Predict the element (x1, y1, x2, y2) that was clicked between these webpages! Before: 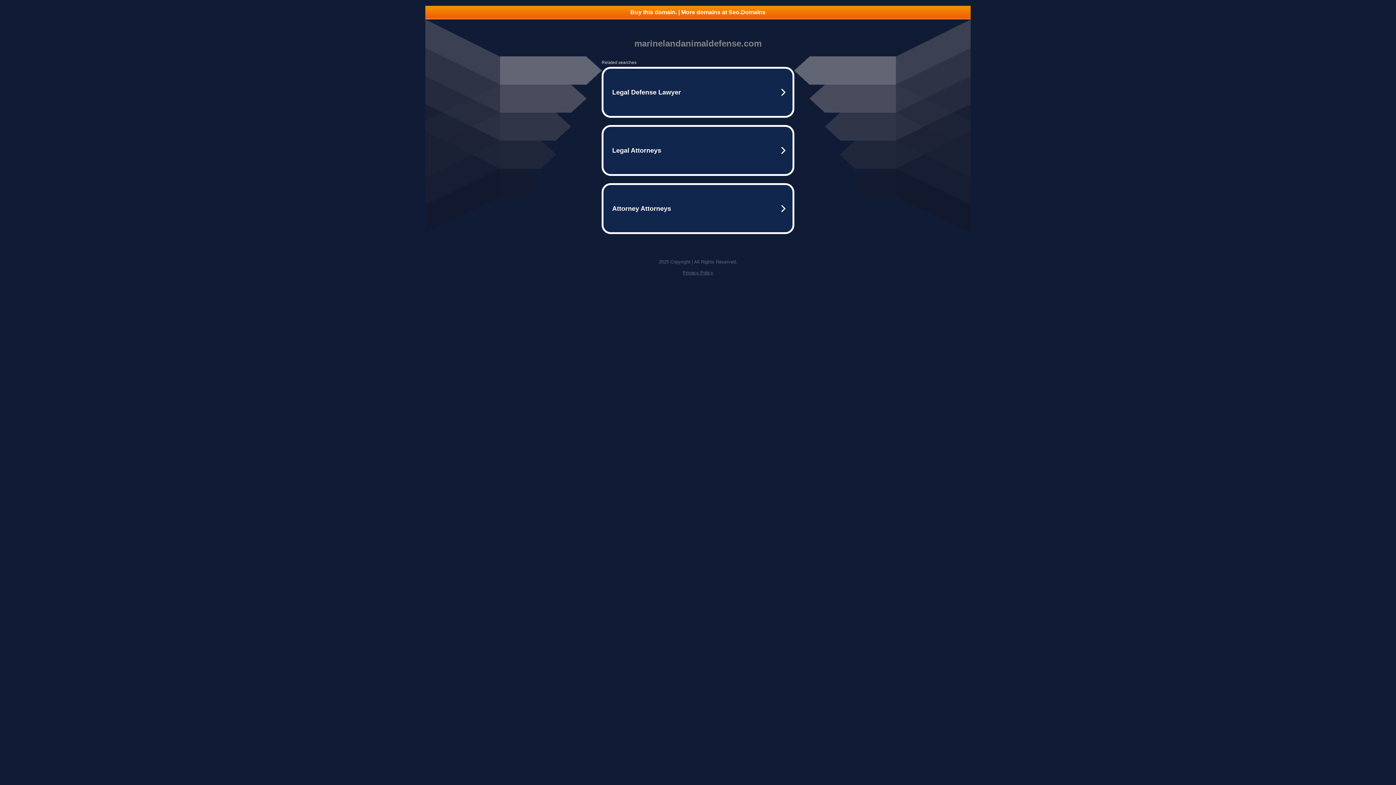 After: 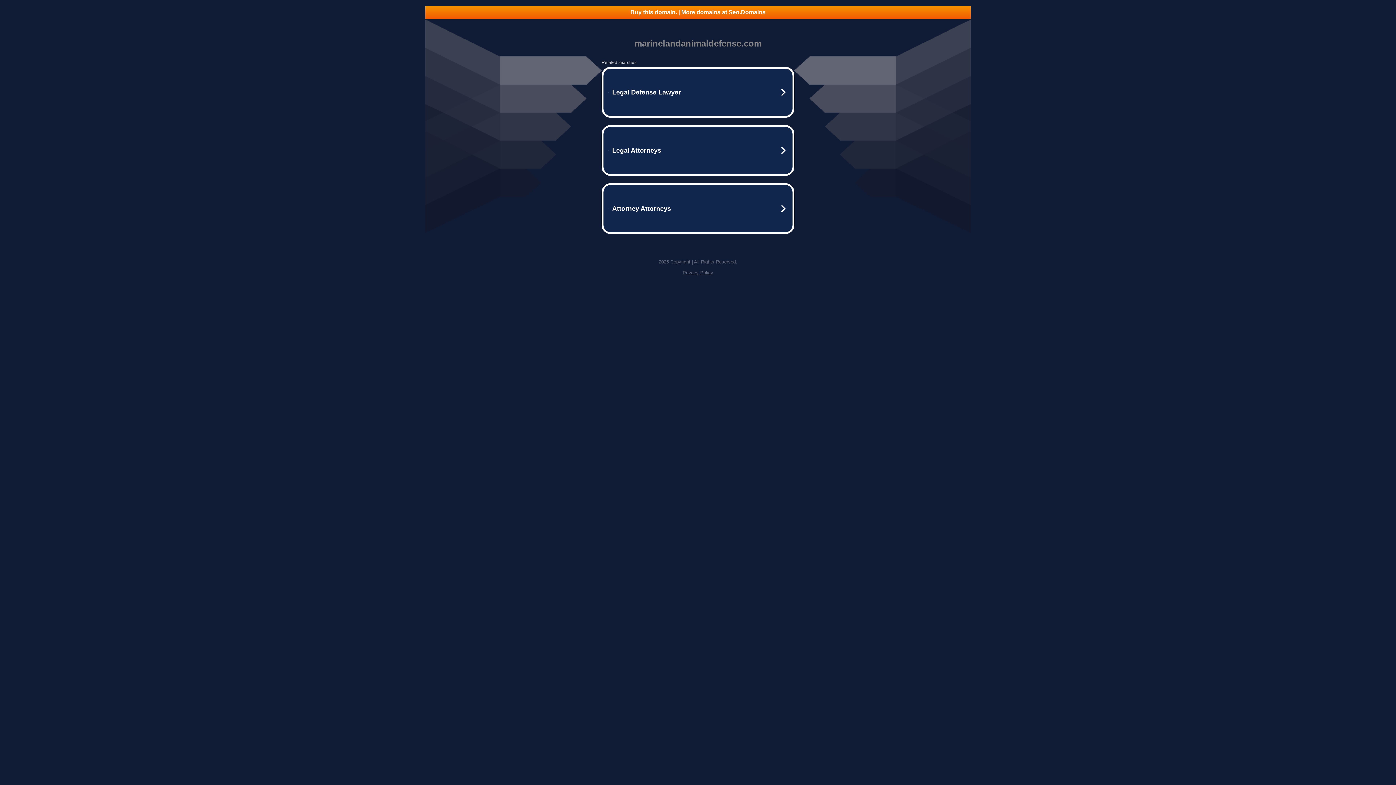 Action: label: Privacy Policy bbox: (682, 270, 713, 275)